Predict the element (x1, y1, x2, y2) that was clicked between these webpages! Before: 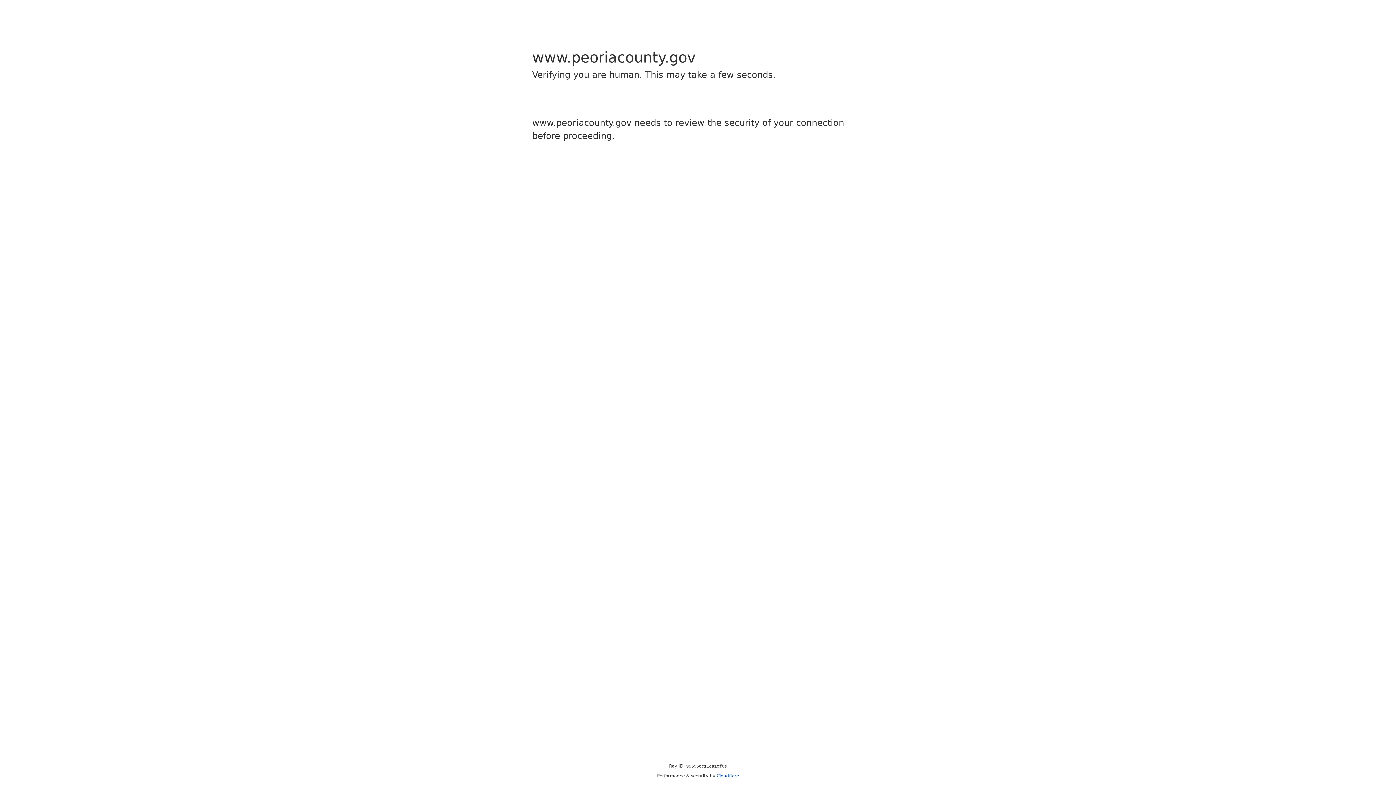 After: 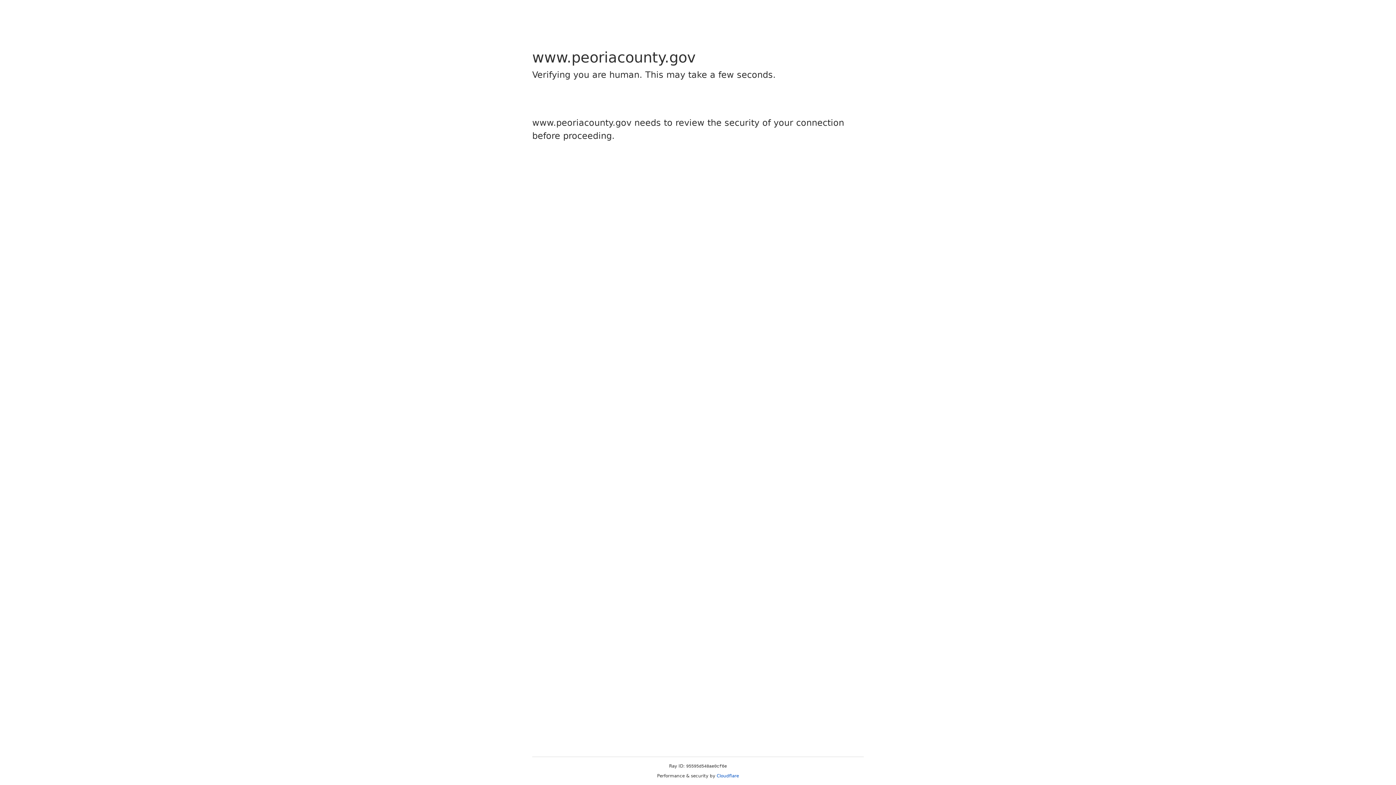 Action: bbox: (716, 773, 739, 778) label: Cloudflare